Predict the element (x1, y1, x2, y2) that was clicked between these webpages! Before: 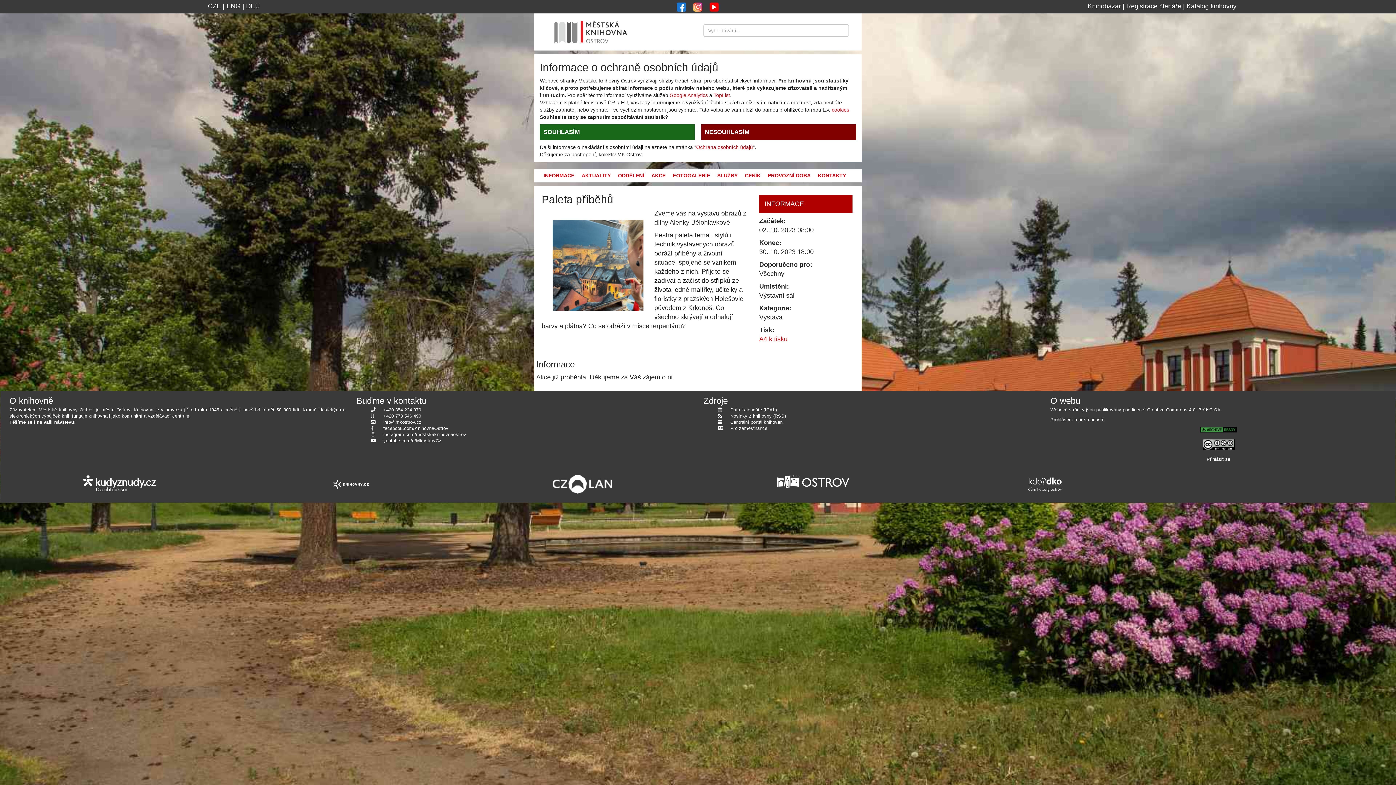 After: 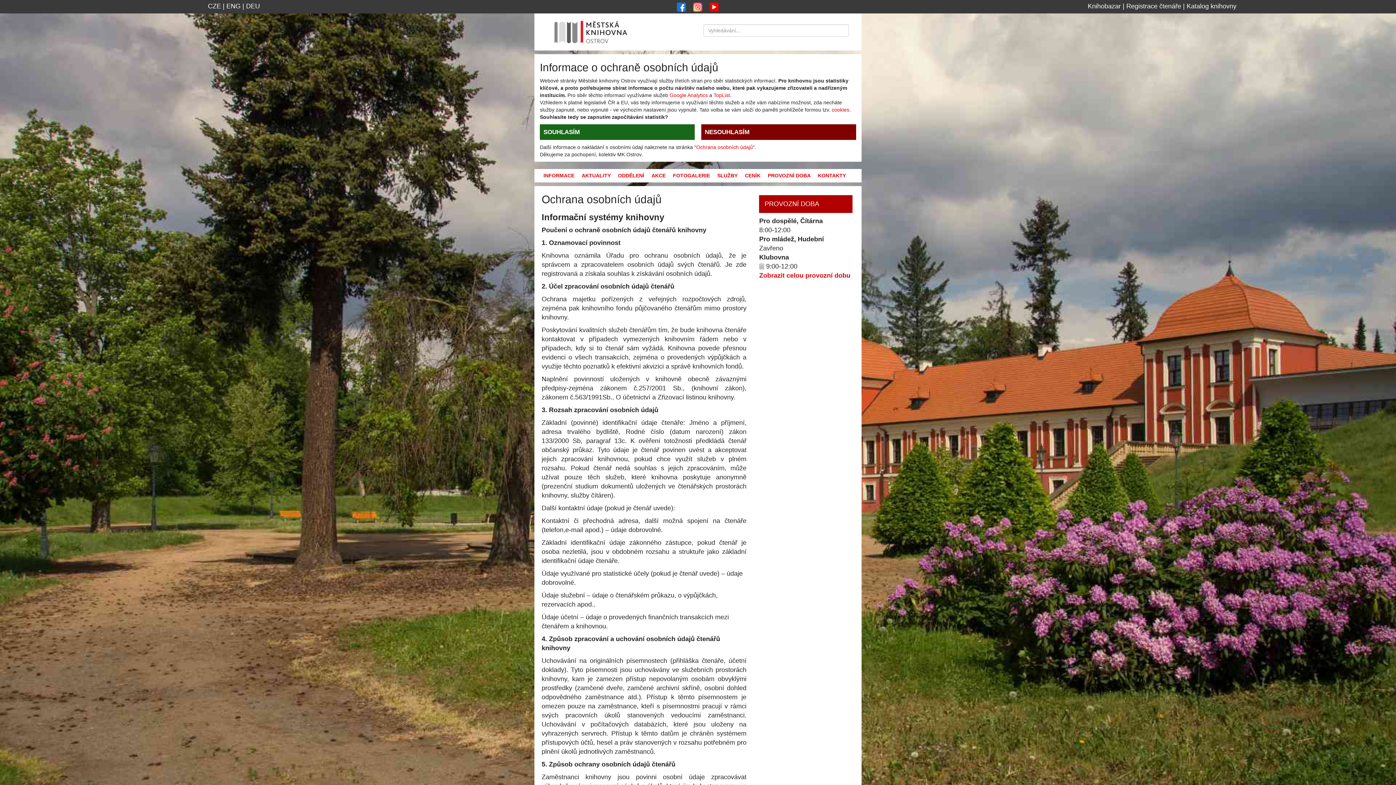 Action: bbox: (696, 144, 753, 150) label: Ochrana osobních údajů